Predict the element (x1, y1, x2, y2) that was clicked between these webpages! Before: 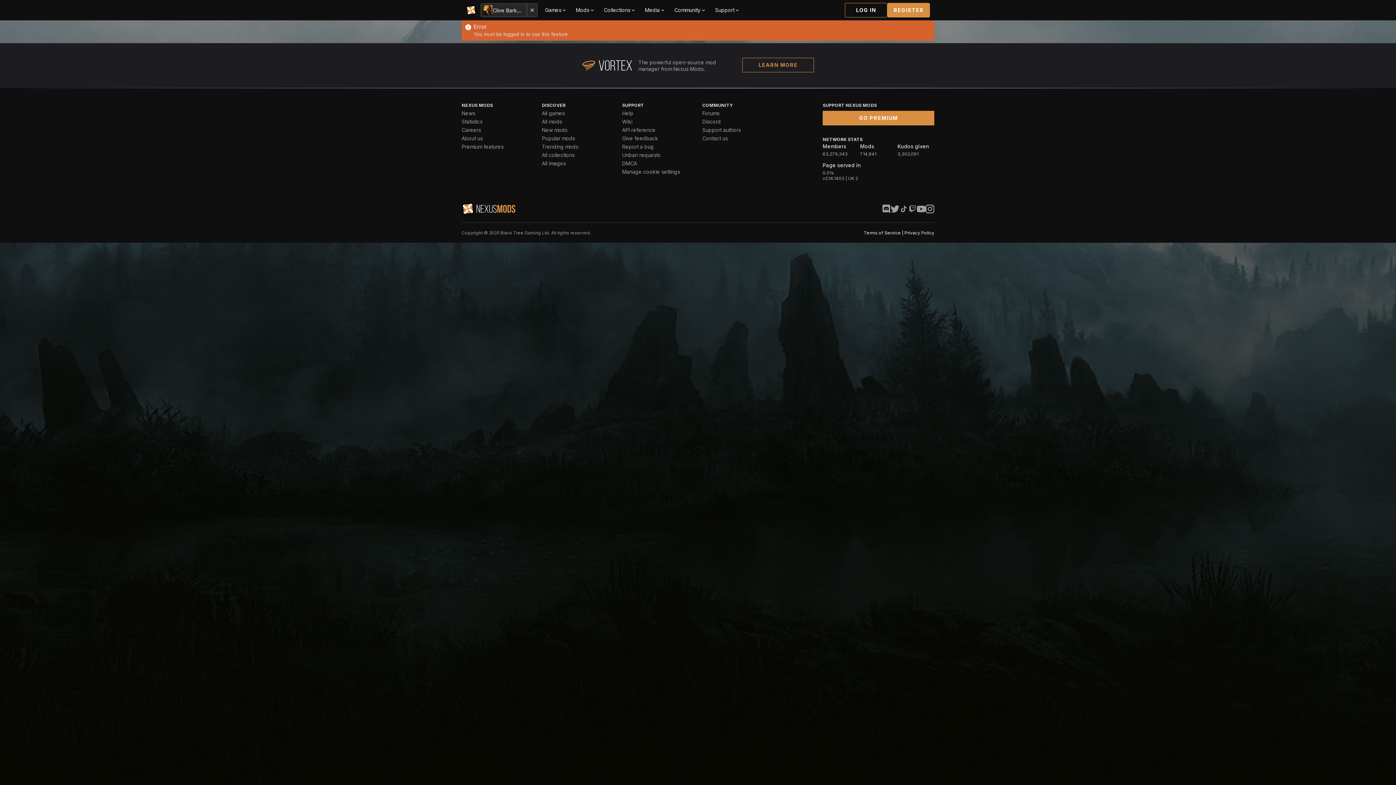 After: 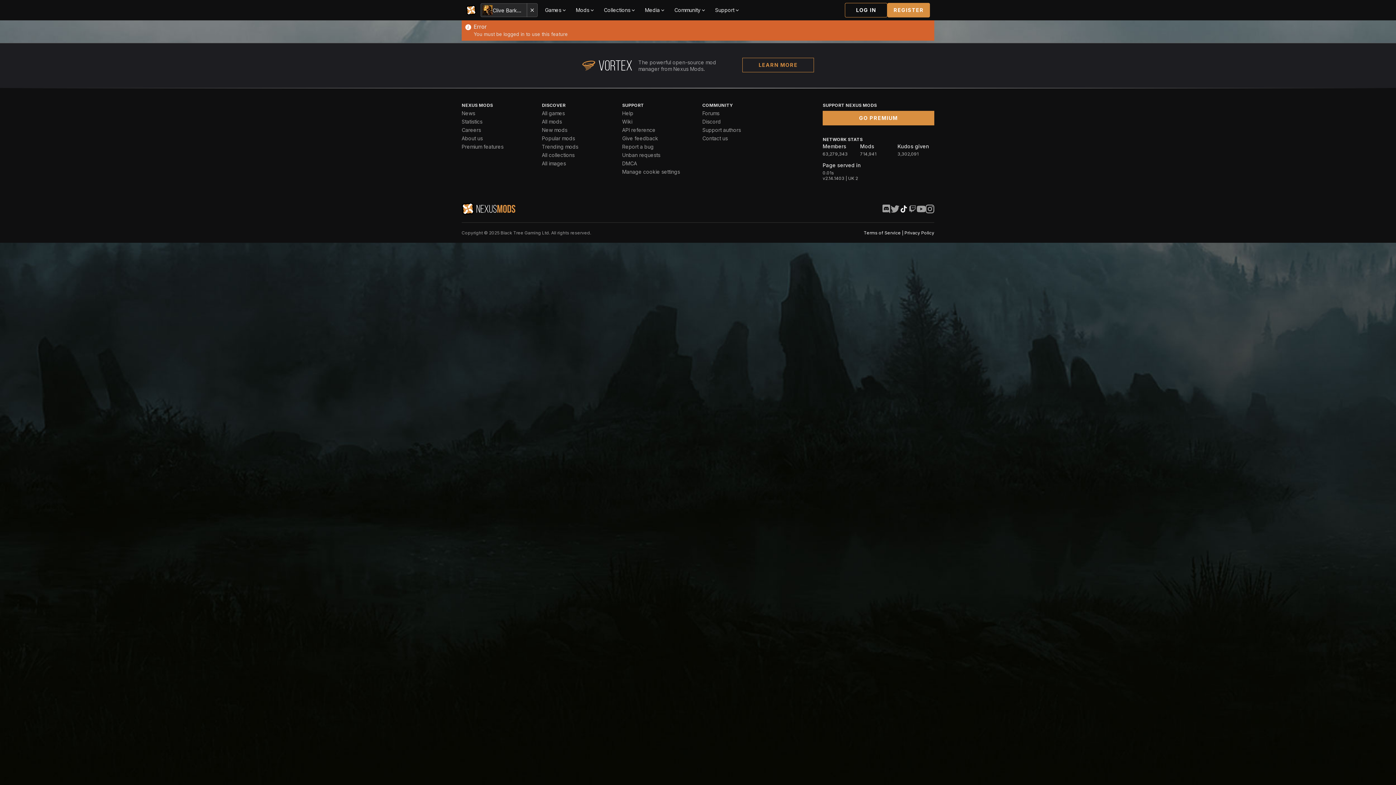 Action: bbox: (899, 204, 908, 213)